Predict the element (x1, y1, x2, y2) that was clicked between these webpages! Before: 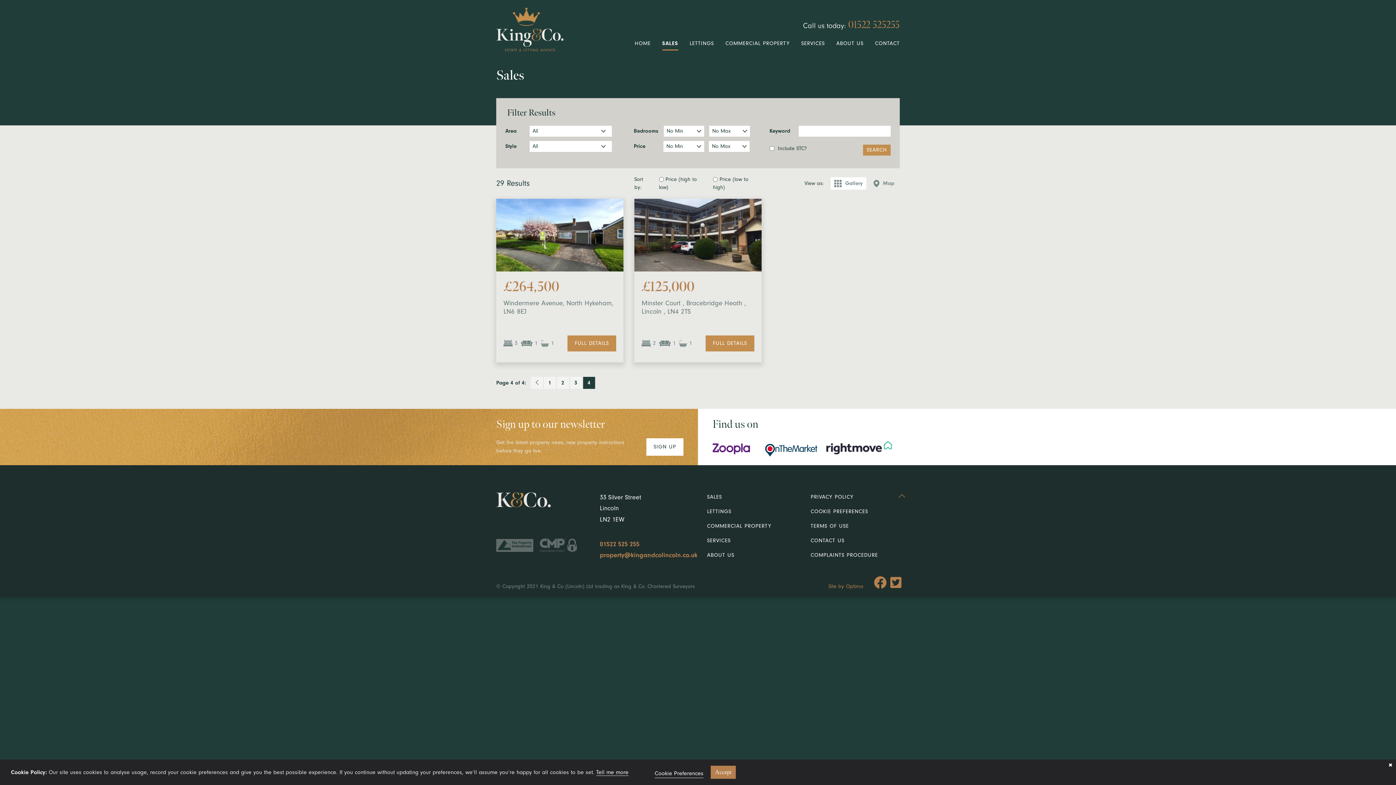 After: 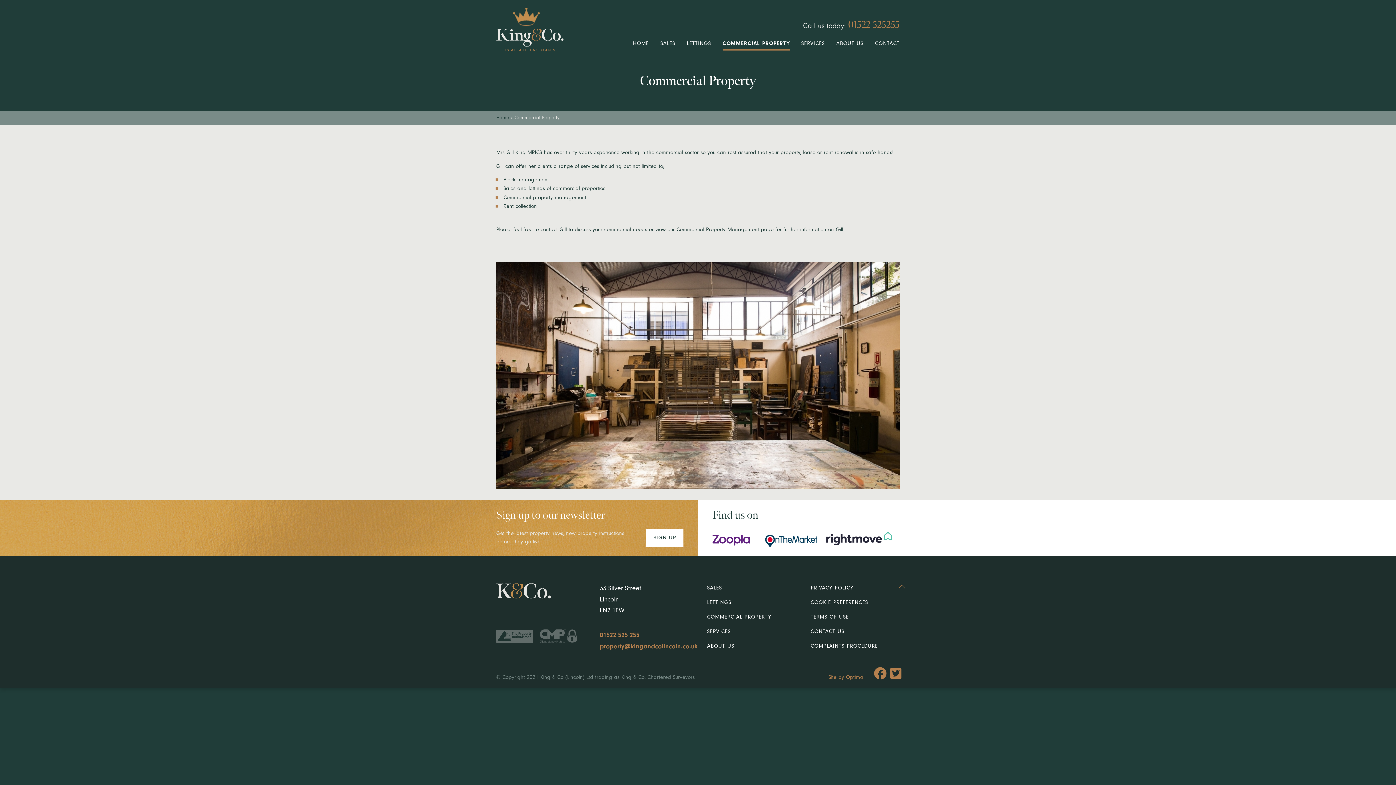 Action: label: COMMERCIAL PROPERTY bbox: (707, 523, 771, 529)